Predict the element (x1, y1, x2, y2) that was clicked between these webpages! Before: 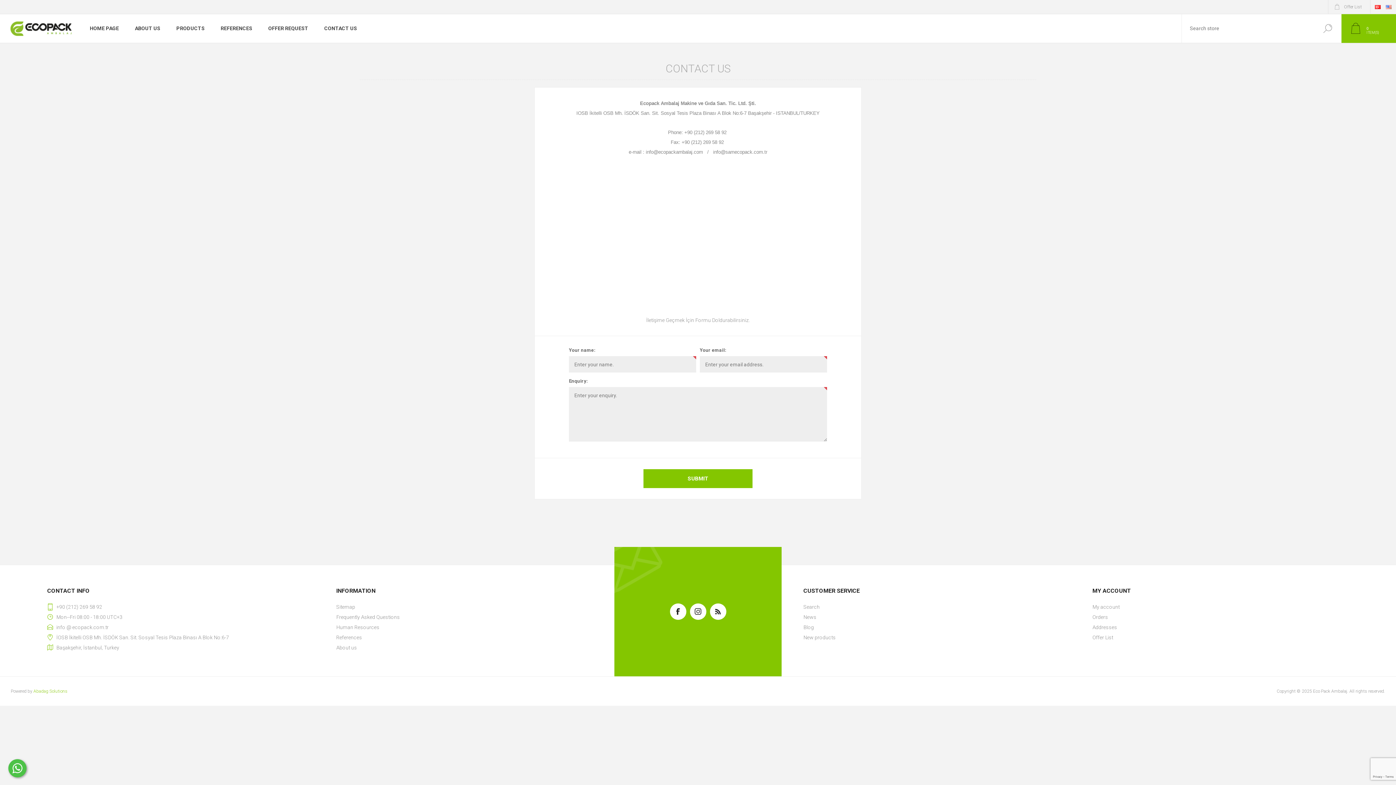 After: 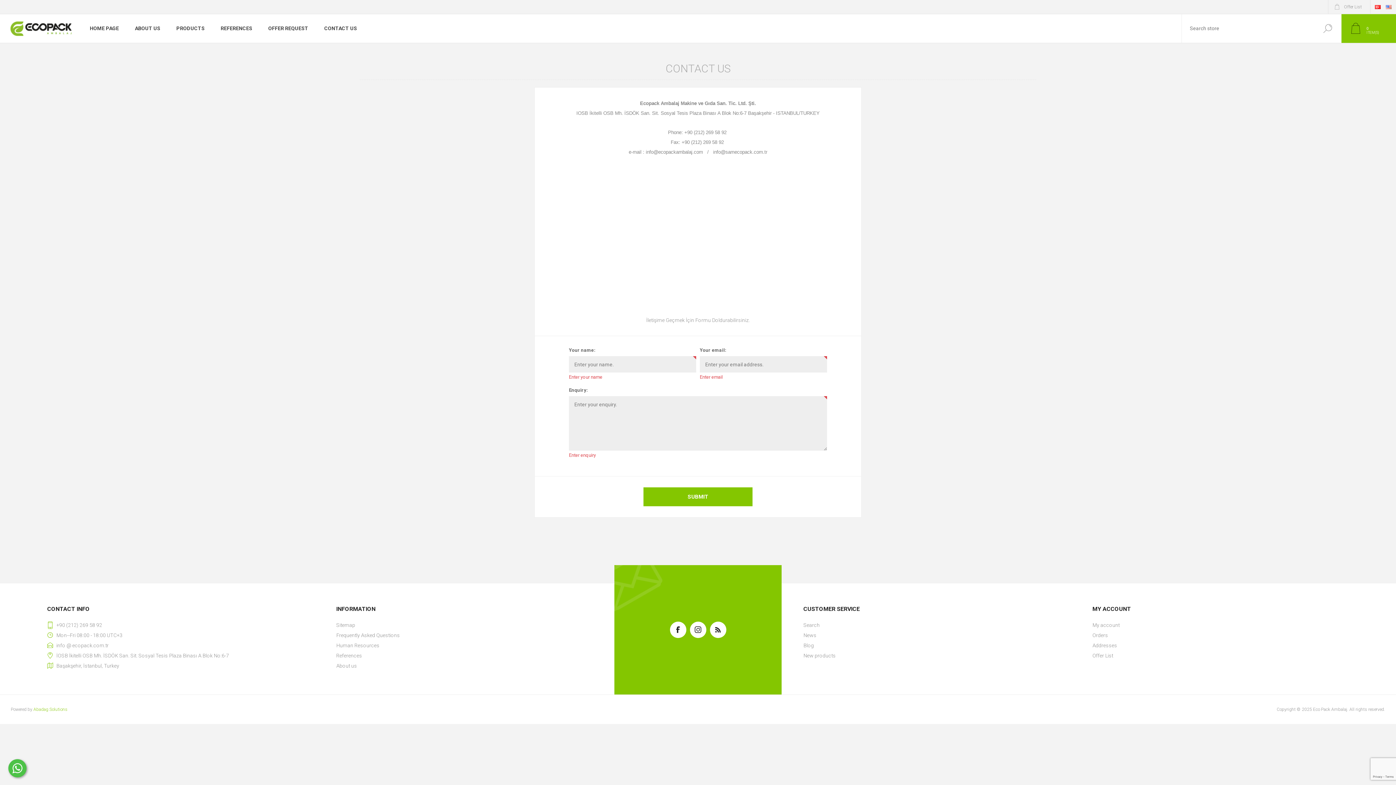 Action: label: SUBMIT bbox: (643, 469, 752, 488)